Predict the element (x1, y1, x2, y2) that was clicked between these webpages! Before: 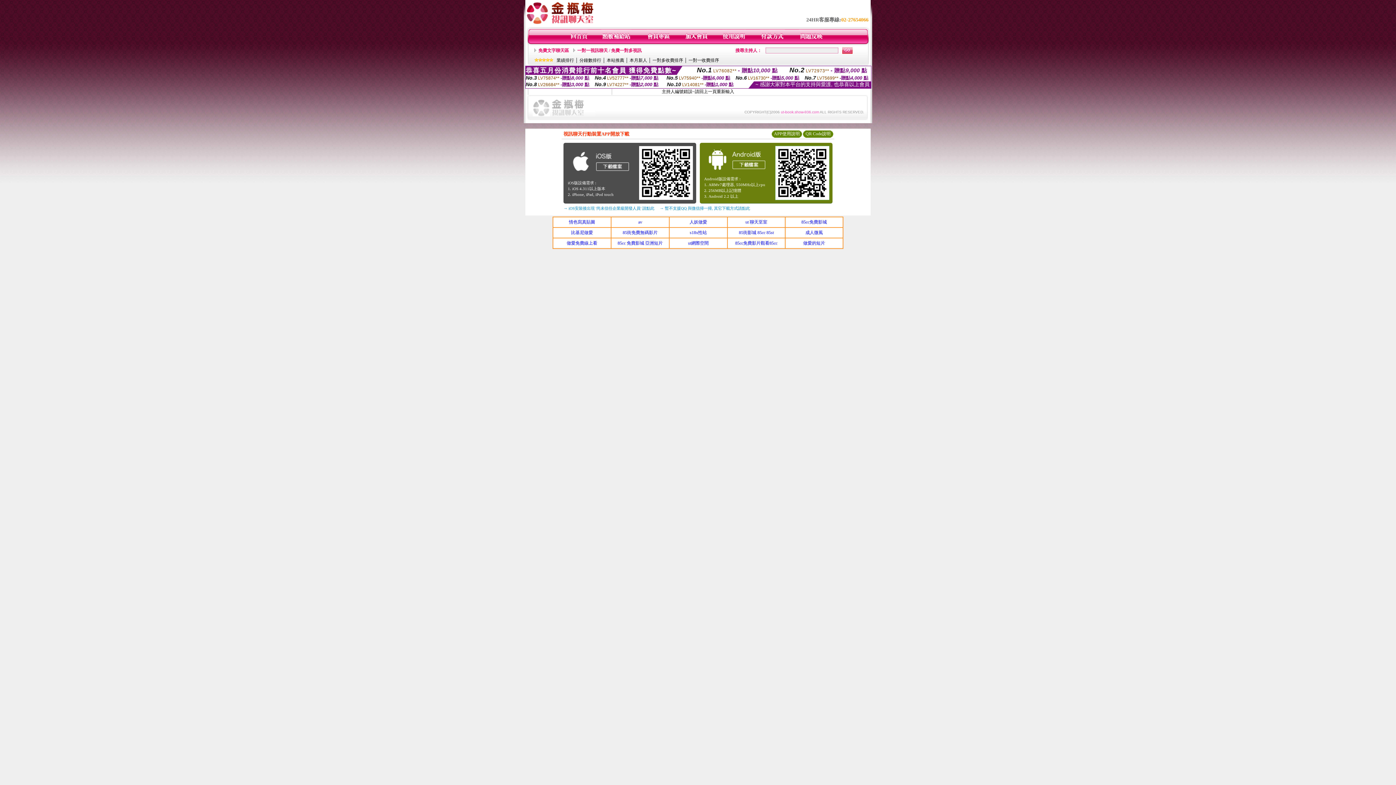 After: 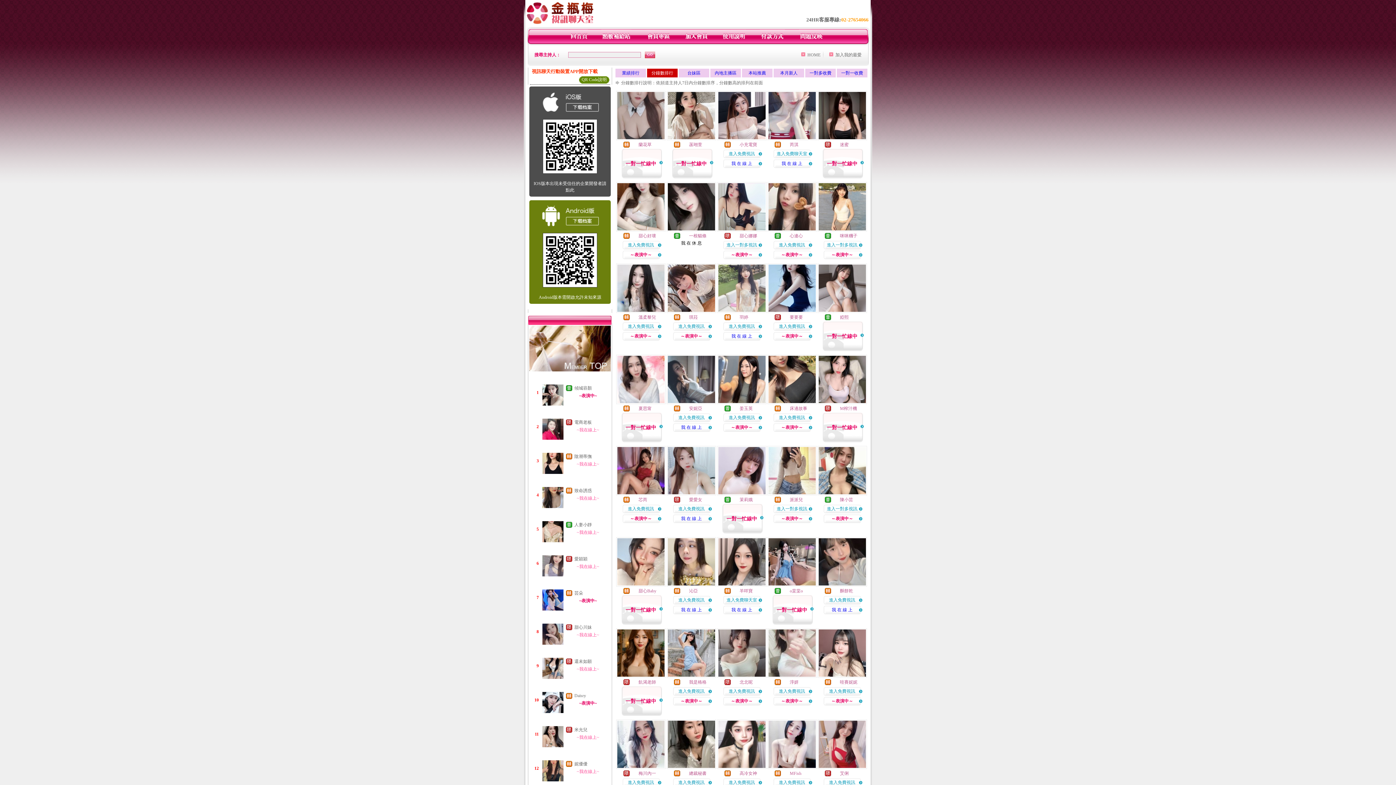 Action: bbox: (579, 57, 601, 62) label: 分鐘數排行